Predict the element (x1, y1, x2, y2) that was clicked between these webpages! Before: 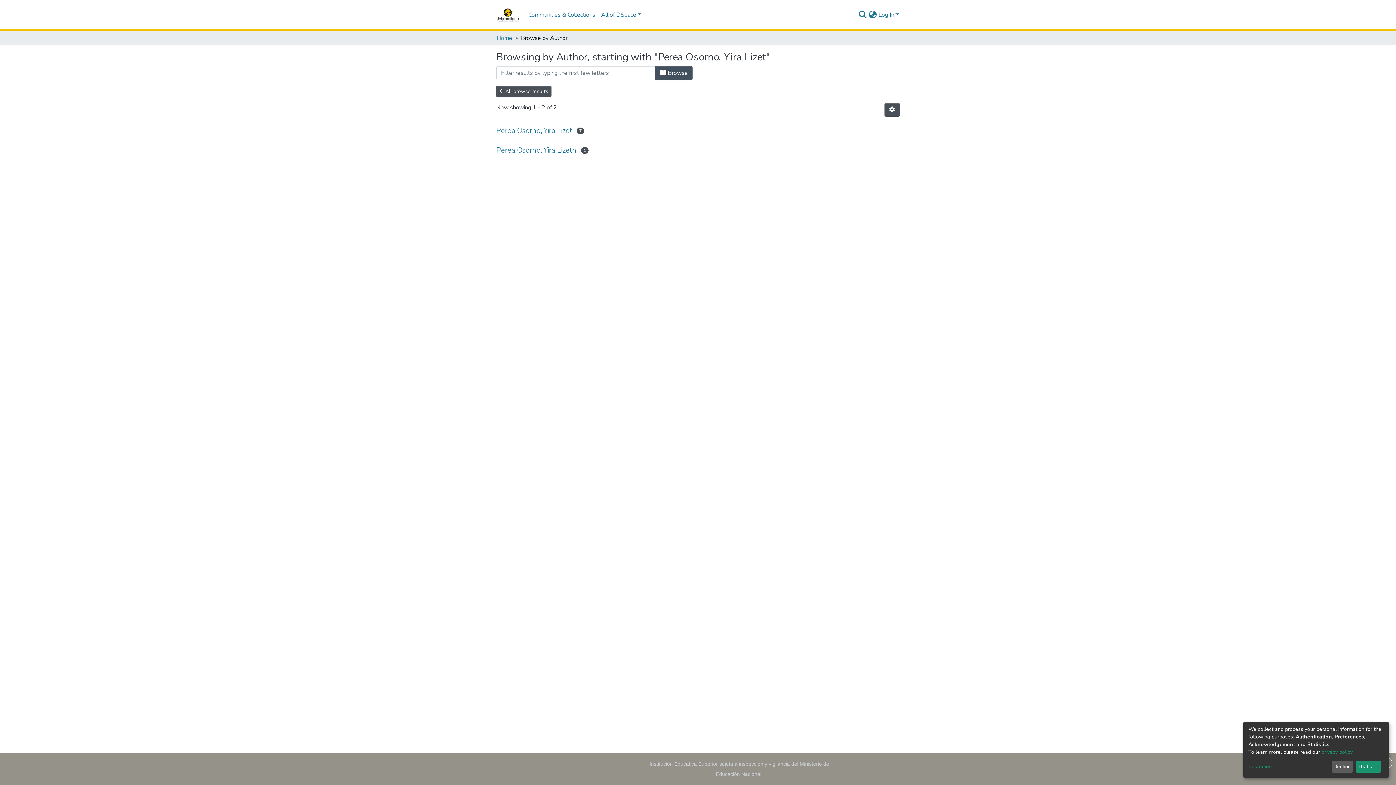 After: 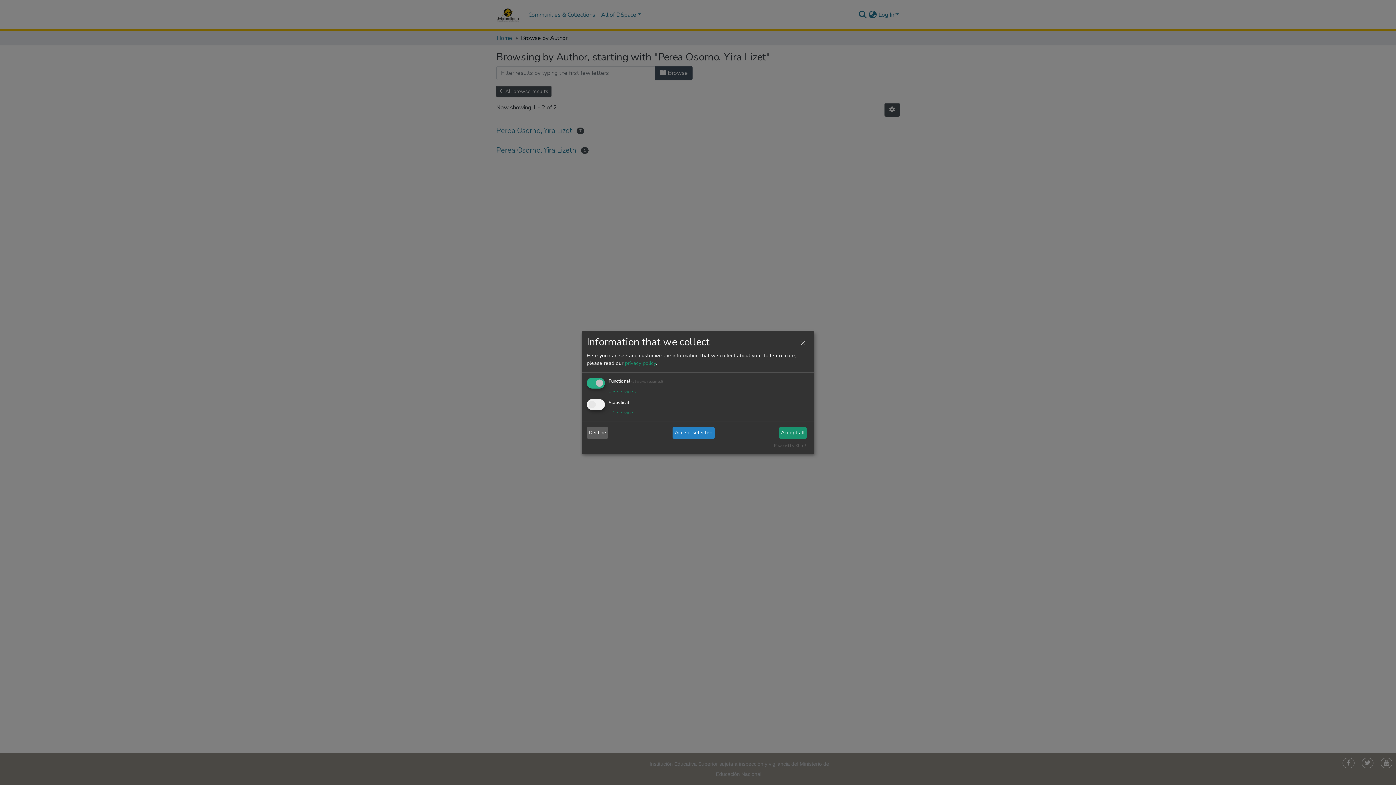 Action: label: Customize bbox: (1248, 763, 1329, 771)